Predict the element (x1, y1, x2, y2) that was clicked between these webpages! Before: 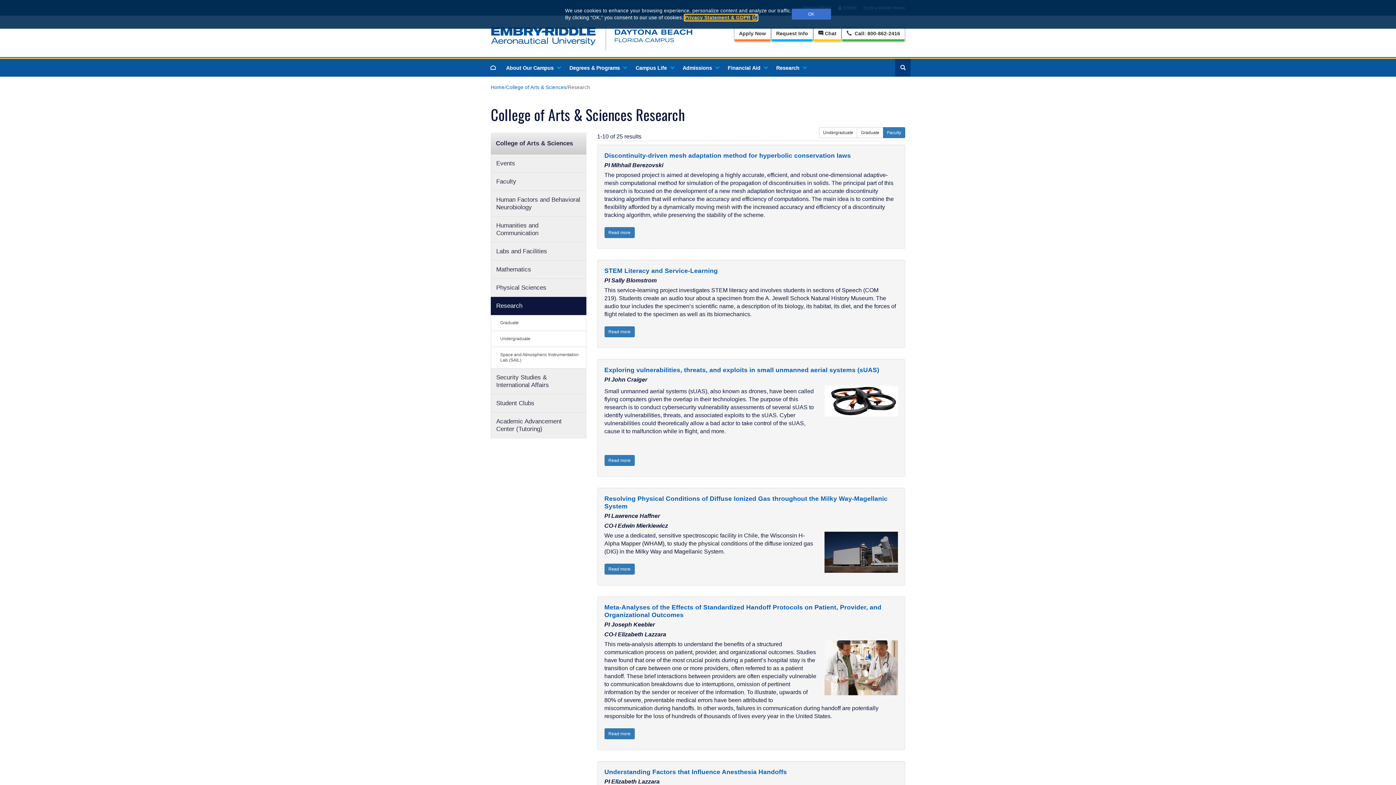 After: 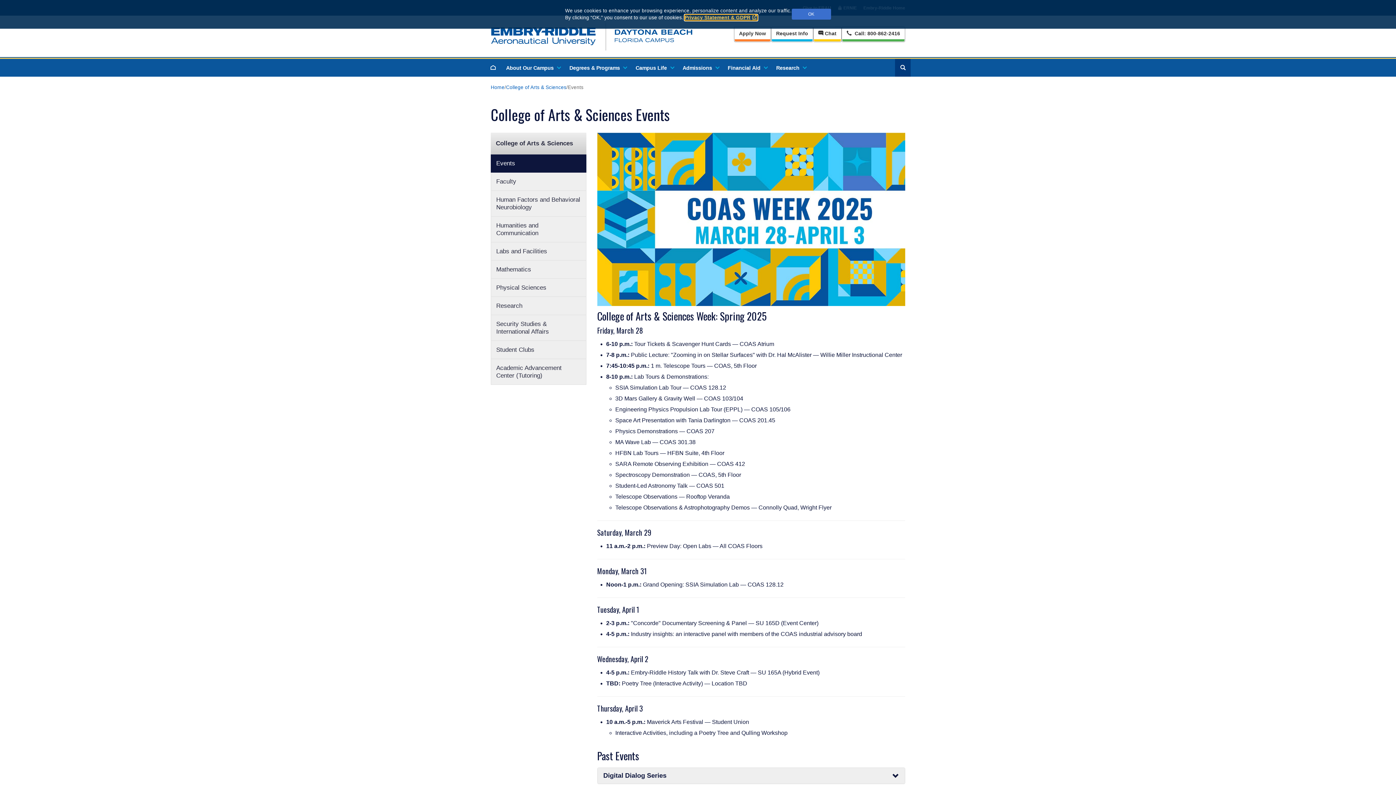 Action: label: Events bbox: (490, 154, 586, 172)